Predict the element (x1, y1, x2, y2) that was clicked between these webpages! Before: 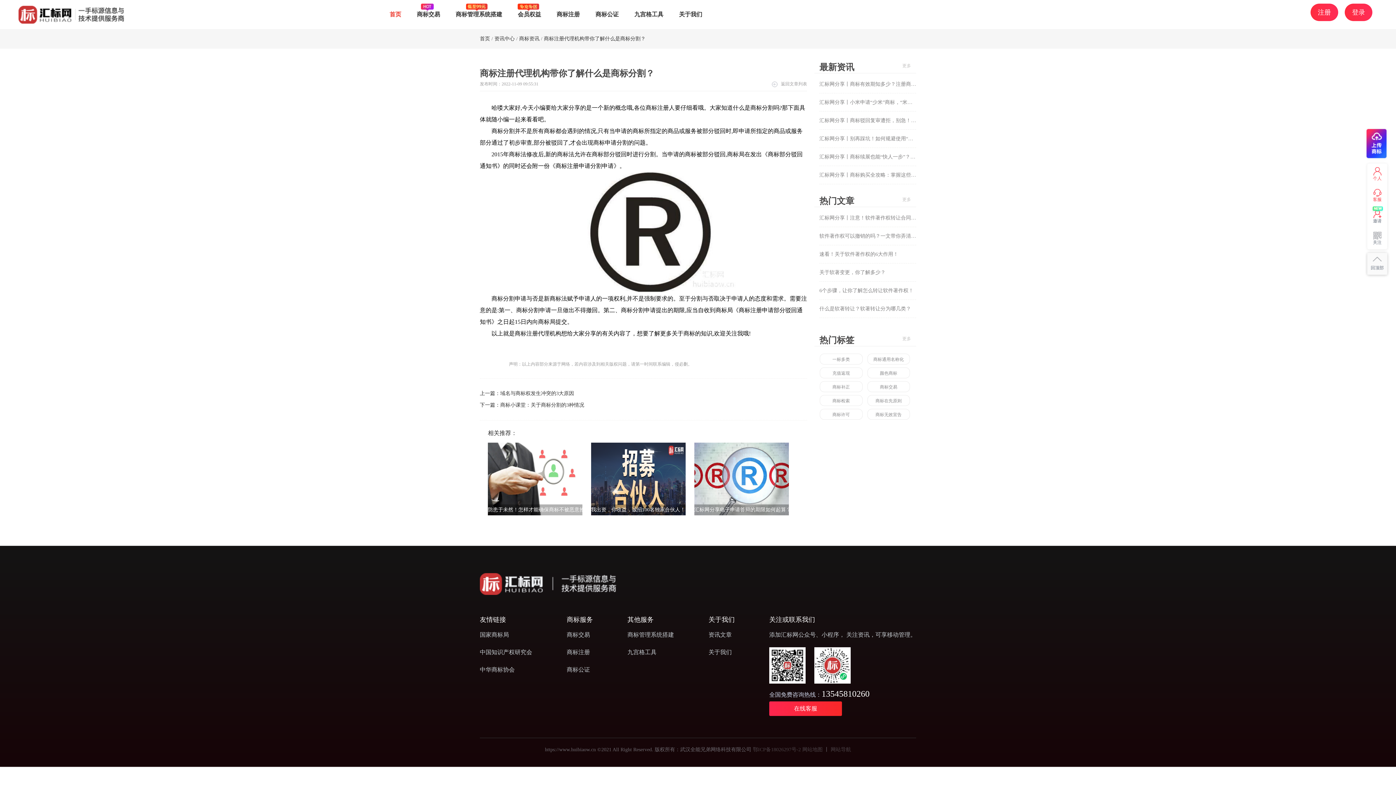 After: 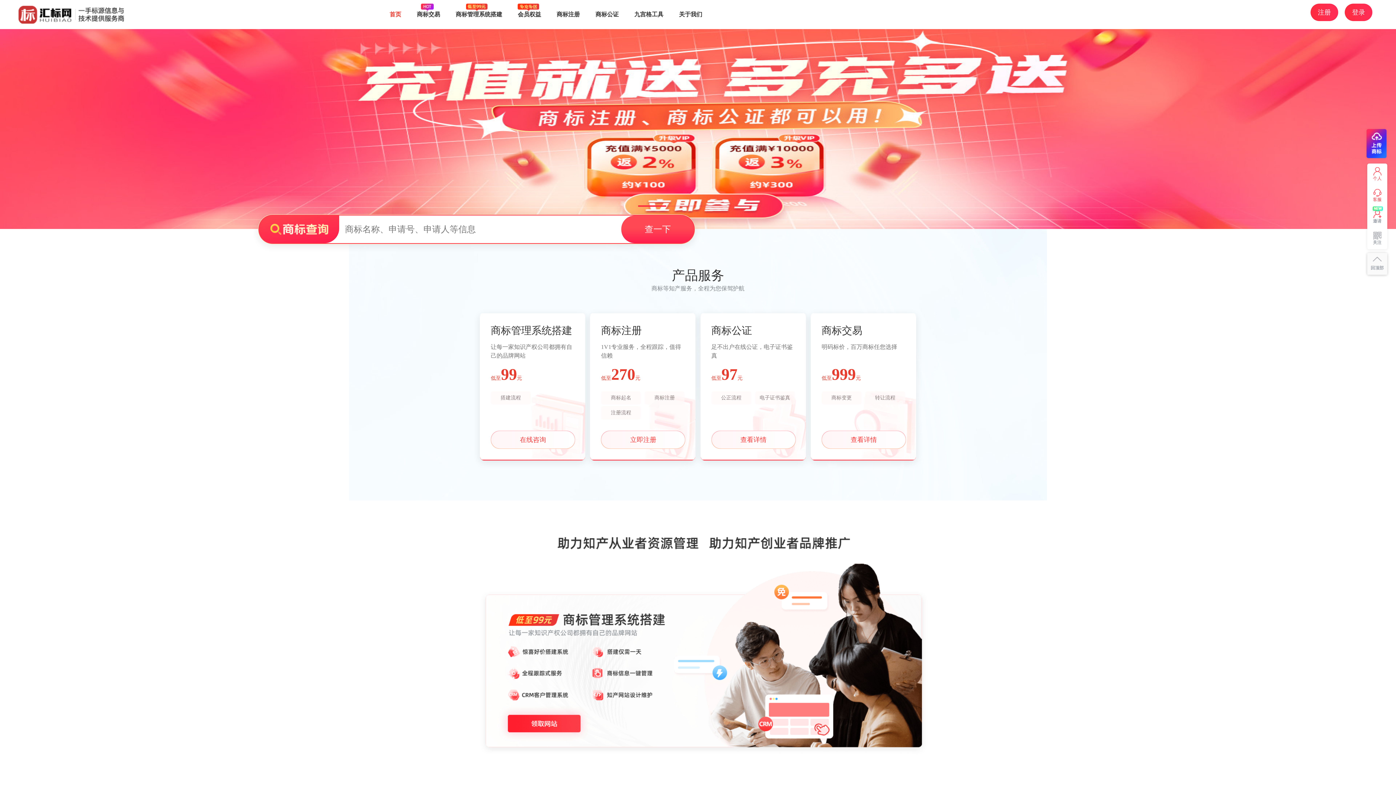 Action: bbox: (480, 36, 490, 41) label: 首页